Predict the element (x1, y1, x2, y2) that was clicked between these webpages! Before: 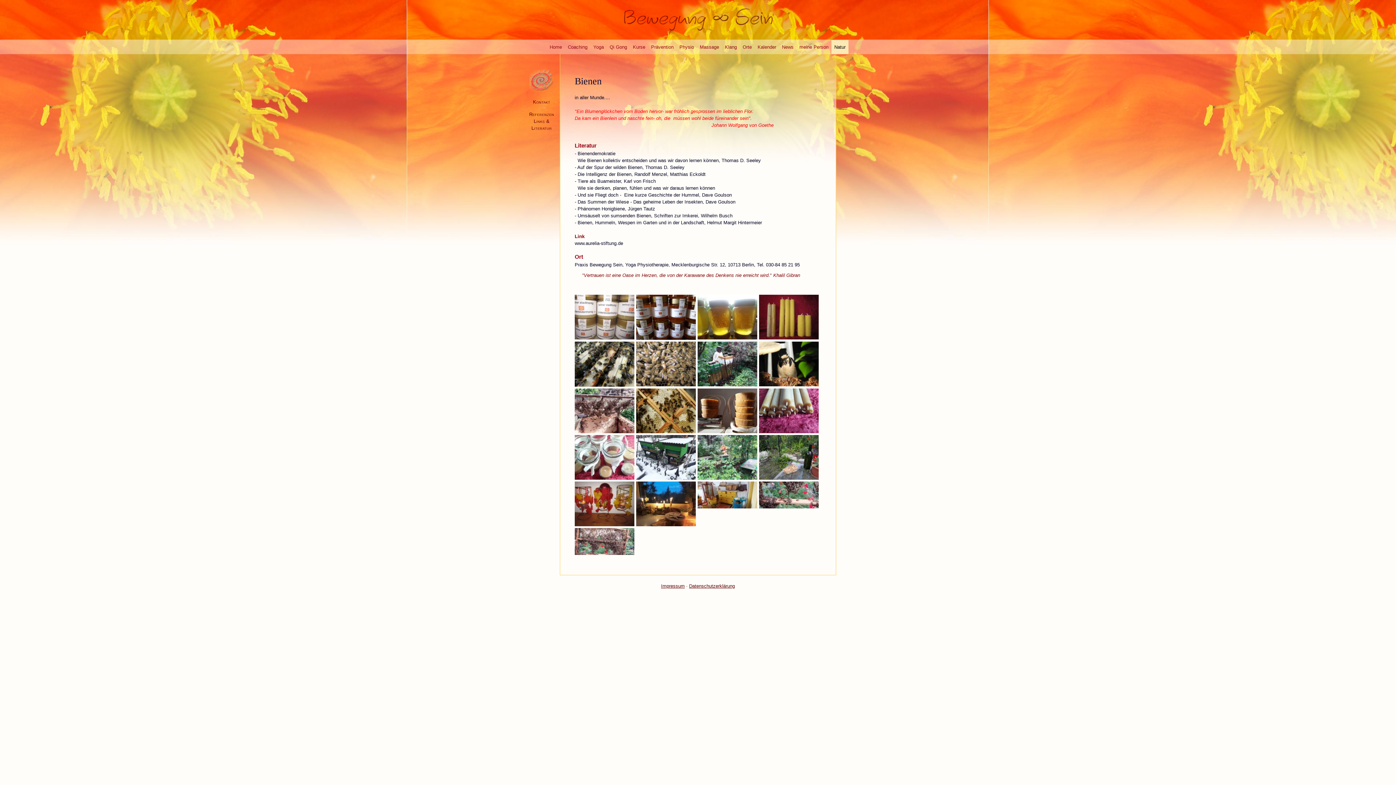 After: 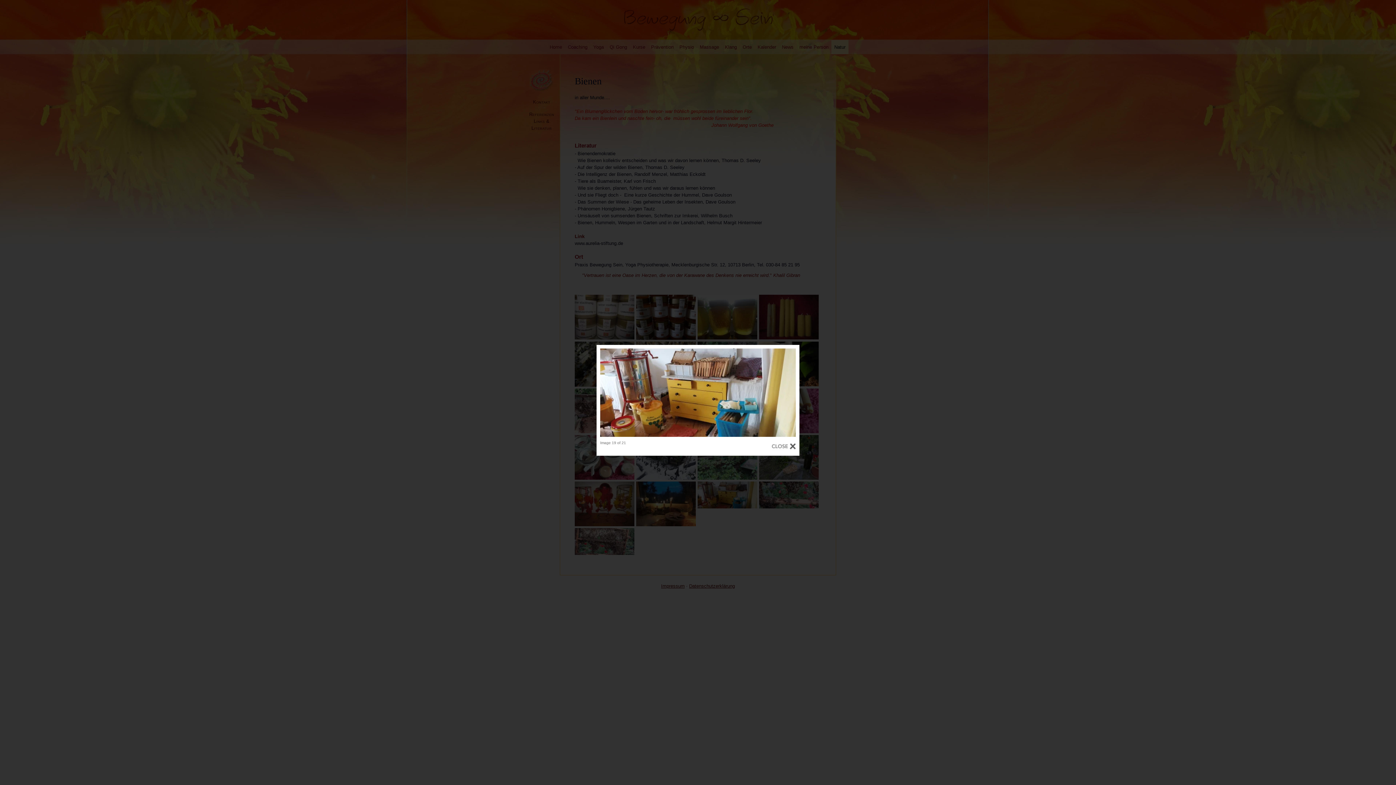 Action: bbox: (697, 481, 757, 508)